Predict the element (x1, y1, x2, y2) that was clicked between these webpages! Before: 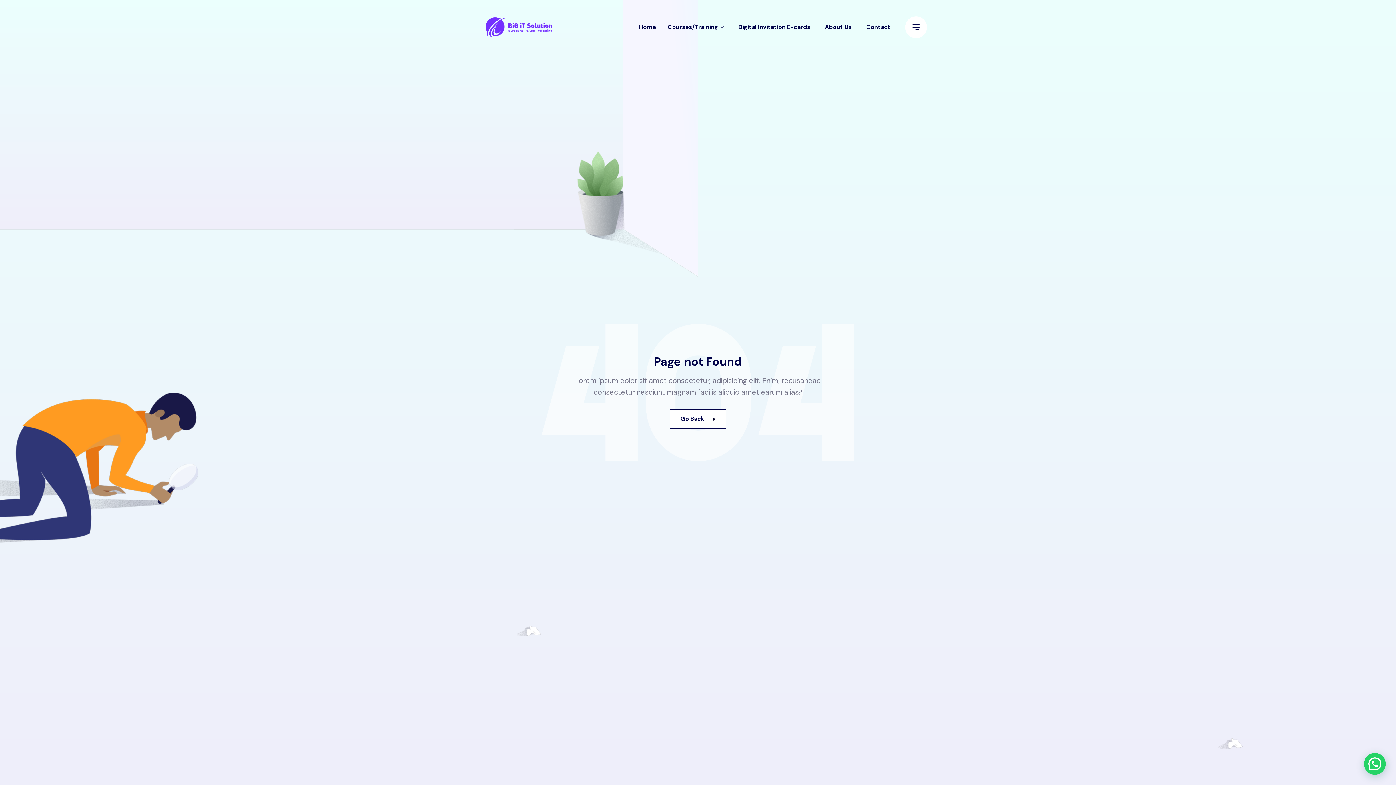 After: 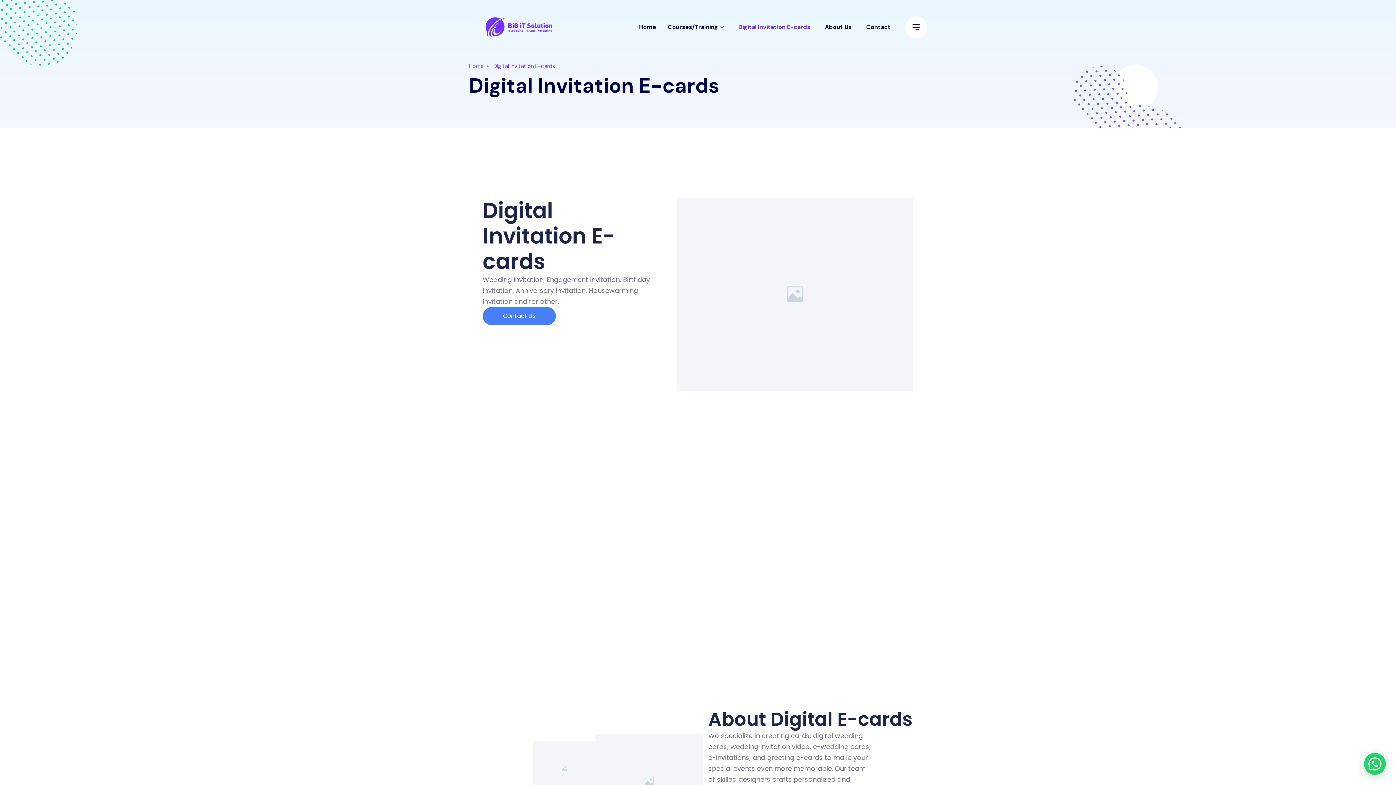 Action: label: Digital Invitation E-cards bbox: (731, 14, 817, 40)